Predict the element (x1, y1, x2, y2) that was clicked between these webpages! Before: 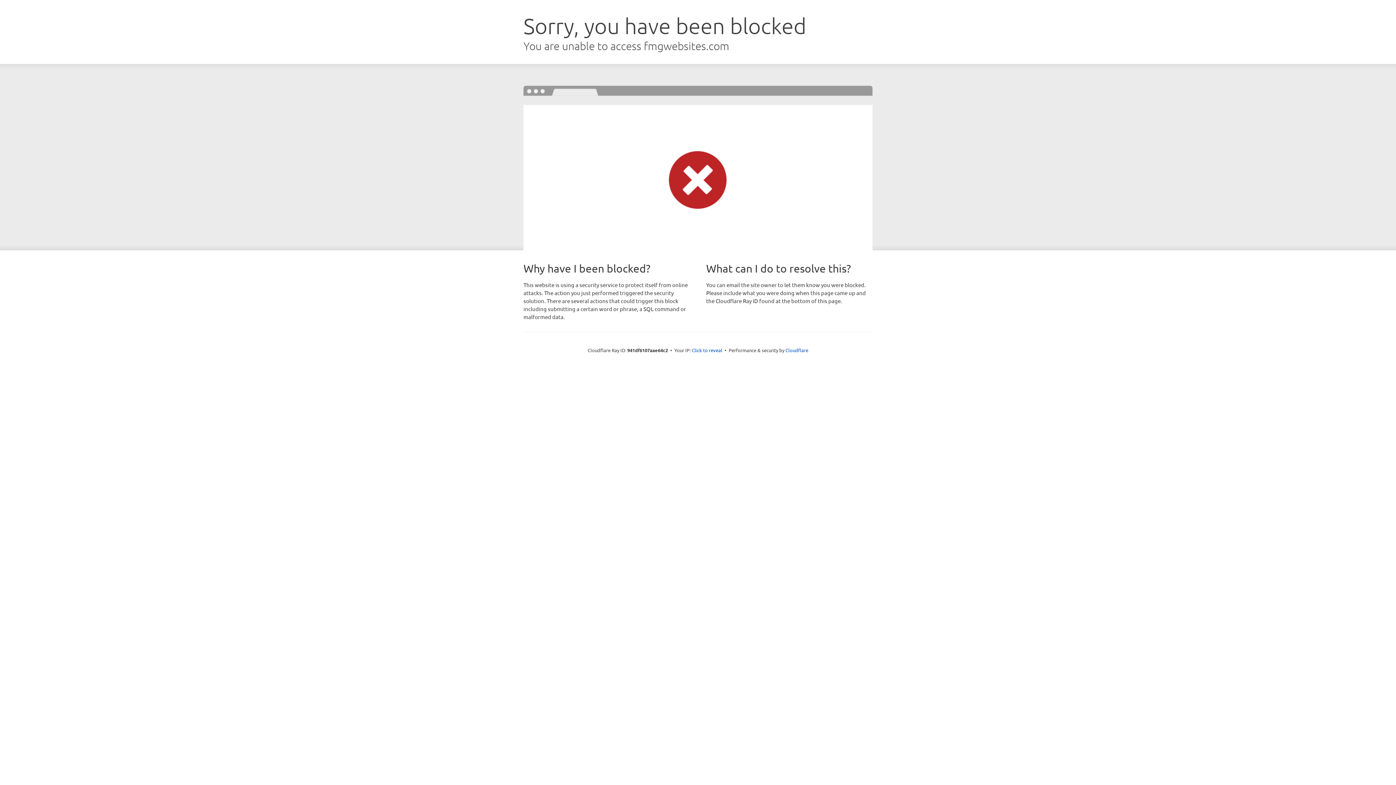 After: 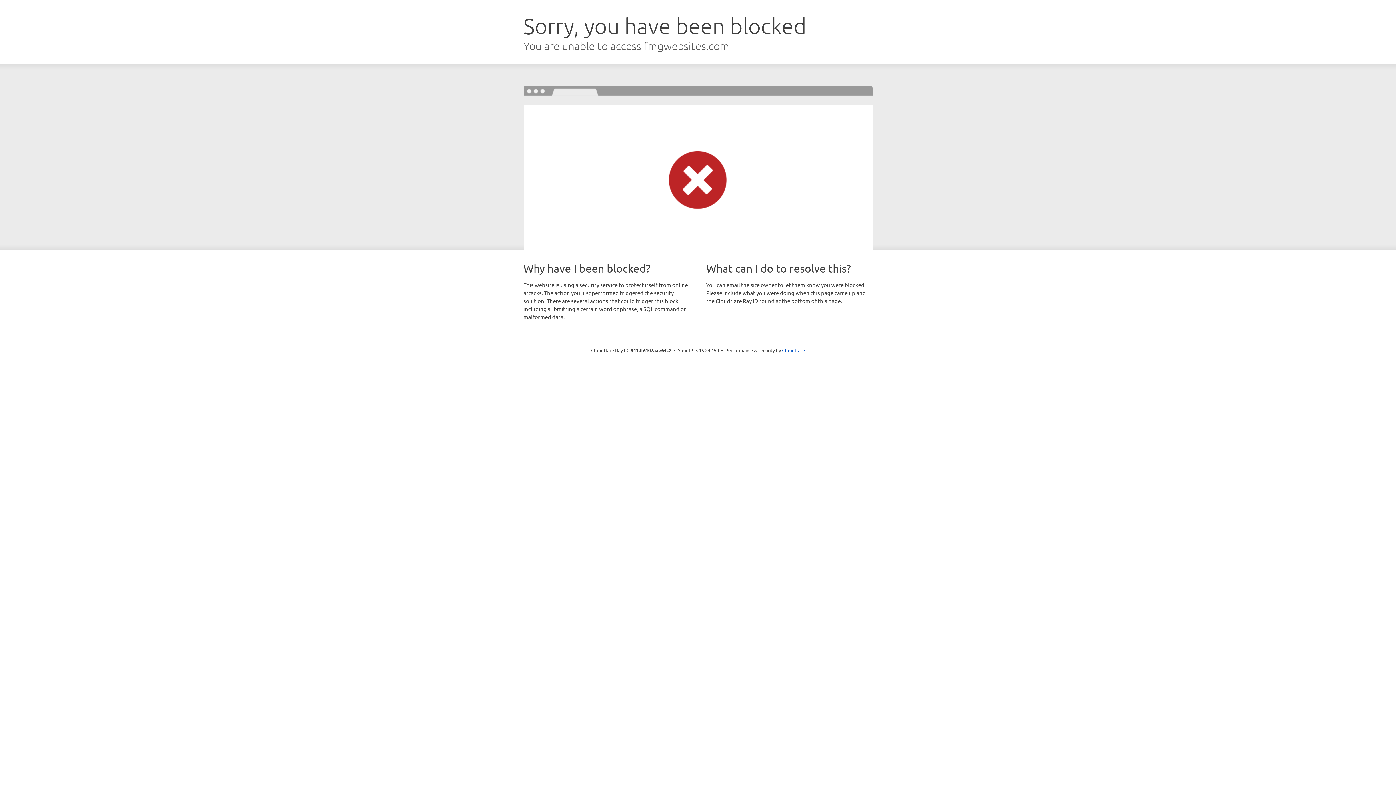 Action: label: Click to reveal bbox: (692, 346, 722, 353)